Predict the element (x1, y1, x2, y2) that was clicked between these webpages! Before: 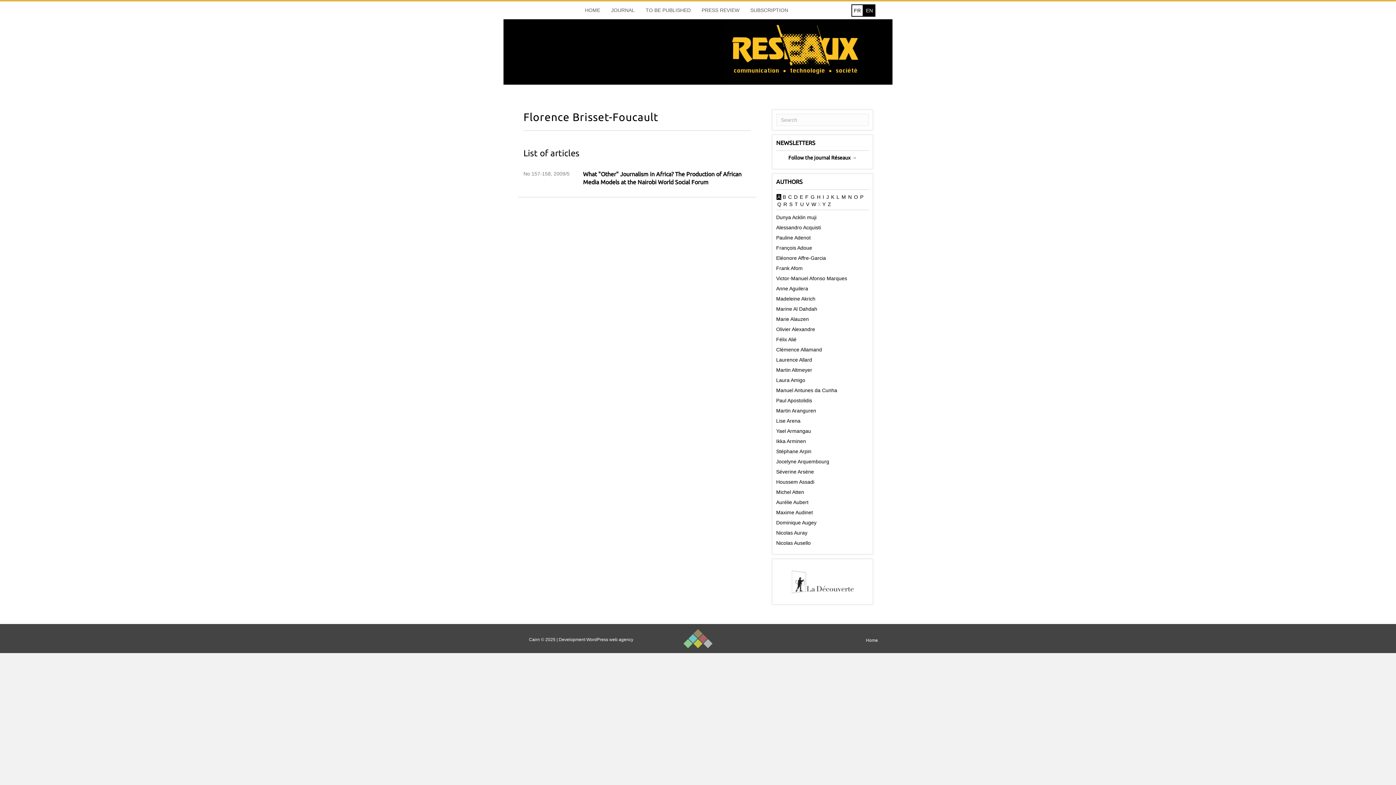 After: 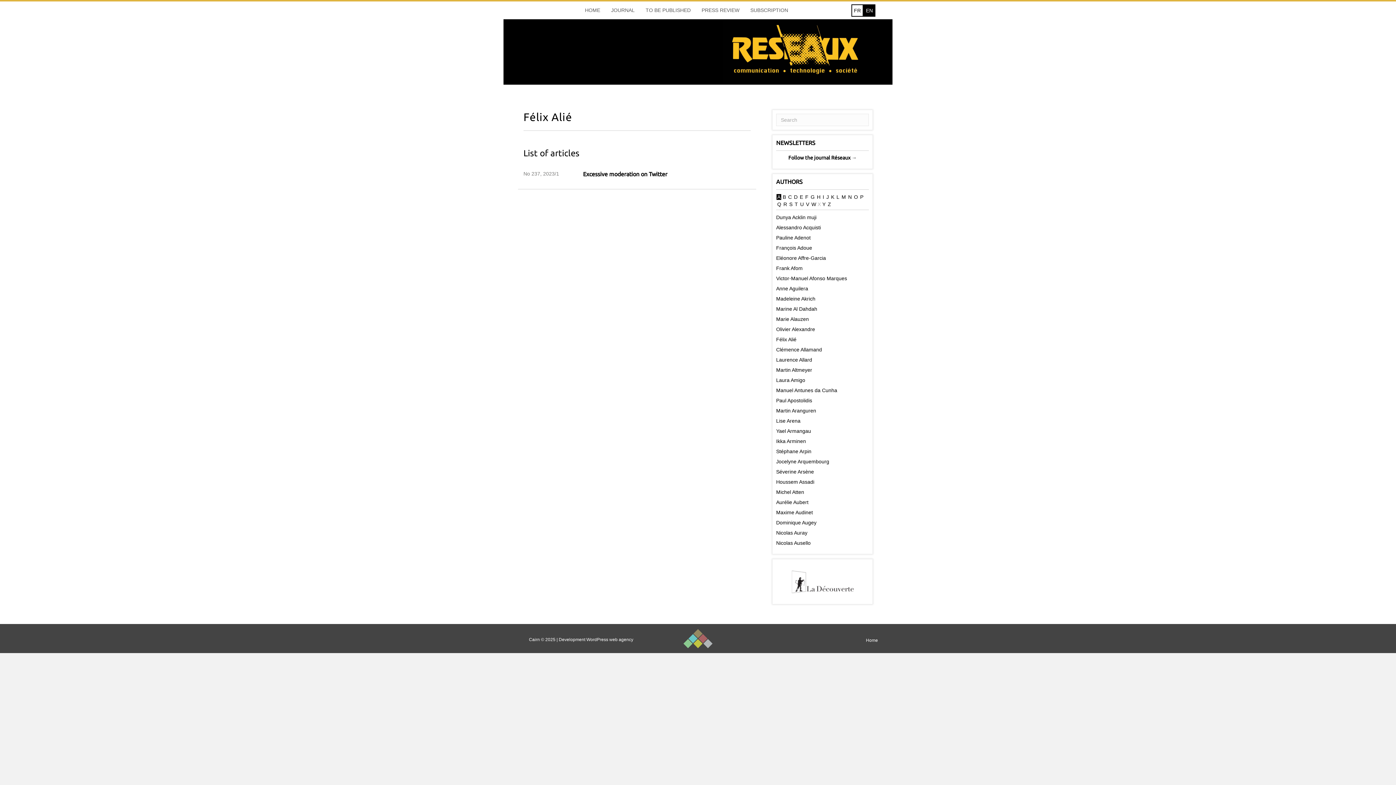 Action: bbox: (776, 336, 796, 342) label: Félix Alié